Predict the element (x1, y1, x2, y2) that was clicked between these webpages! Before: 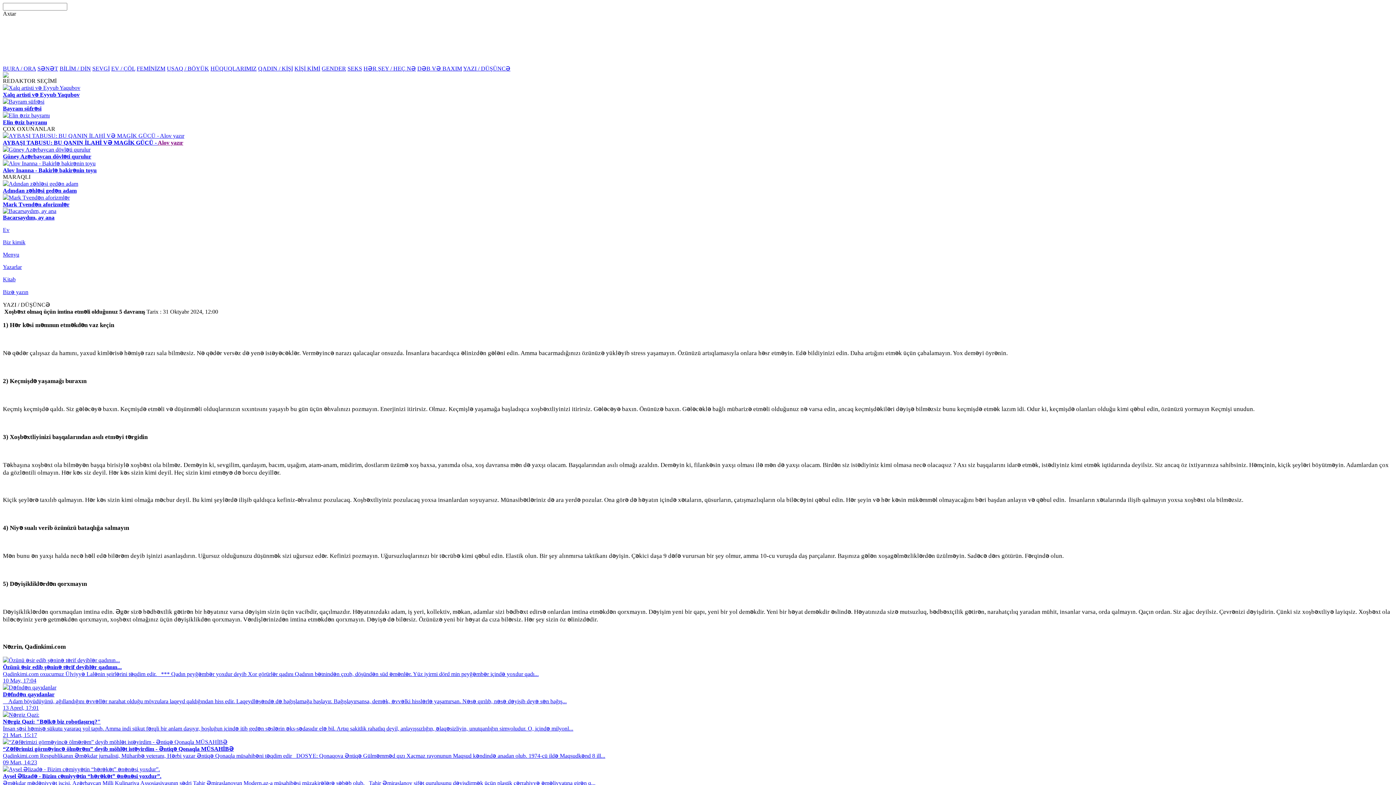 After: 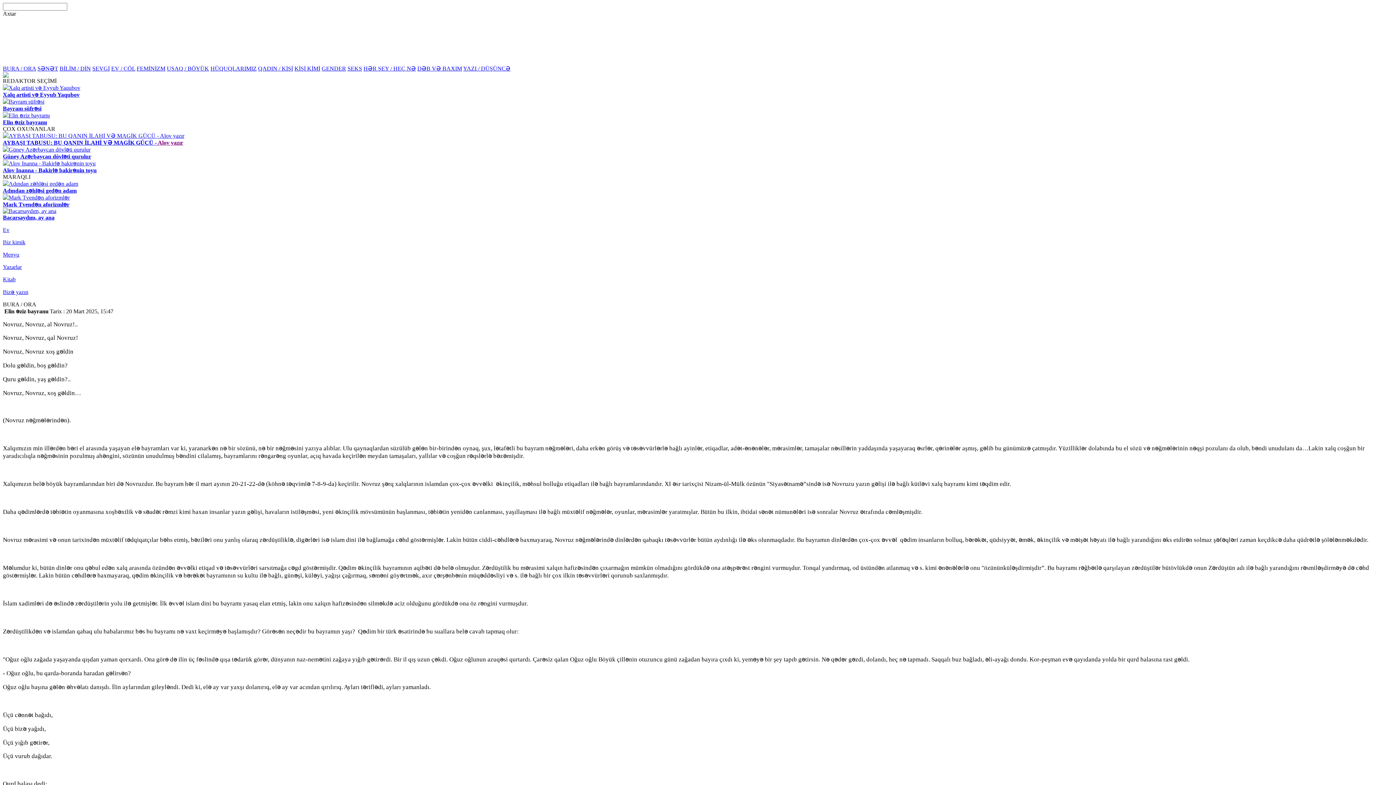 Action: label: Elin əziz bayramı bbox: (2, 112, 1393, 125)